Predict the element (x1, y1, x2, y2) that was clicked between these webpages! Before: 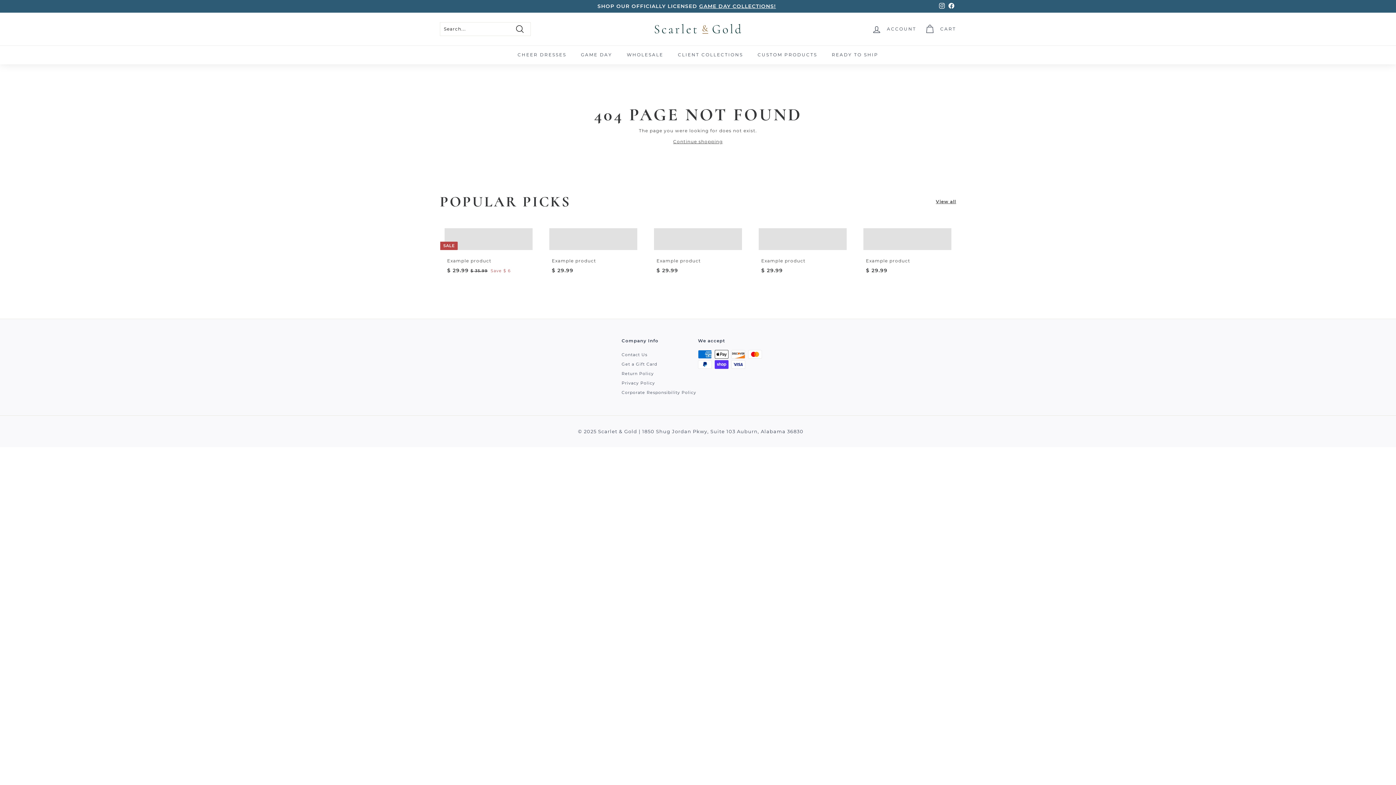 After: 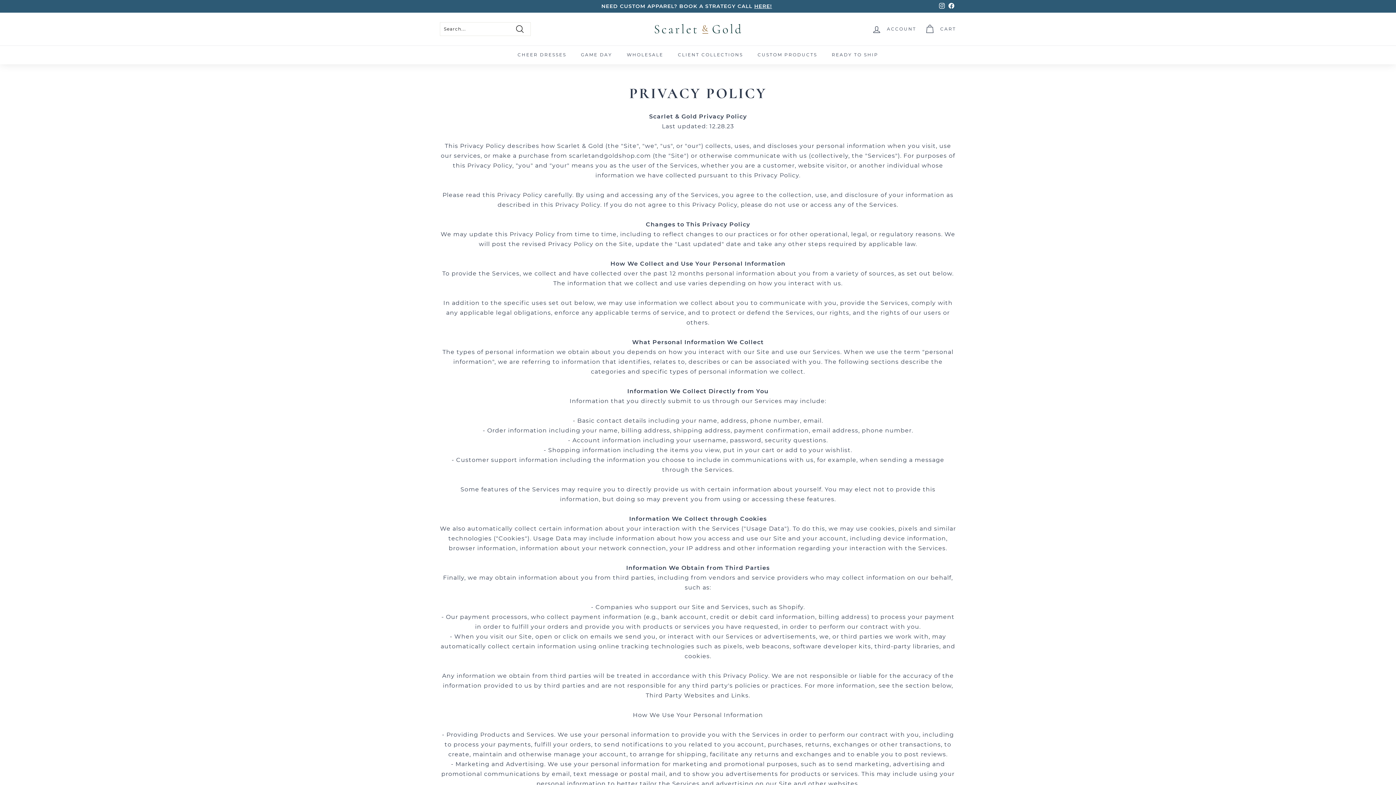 Action: bbox: (621, 378, 655, 388) label: Privacy Policy